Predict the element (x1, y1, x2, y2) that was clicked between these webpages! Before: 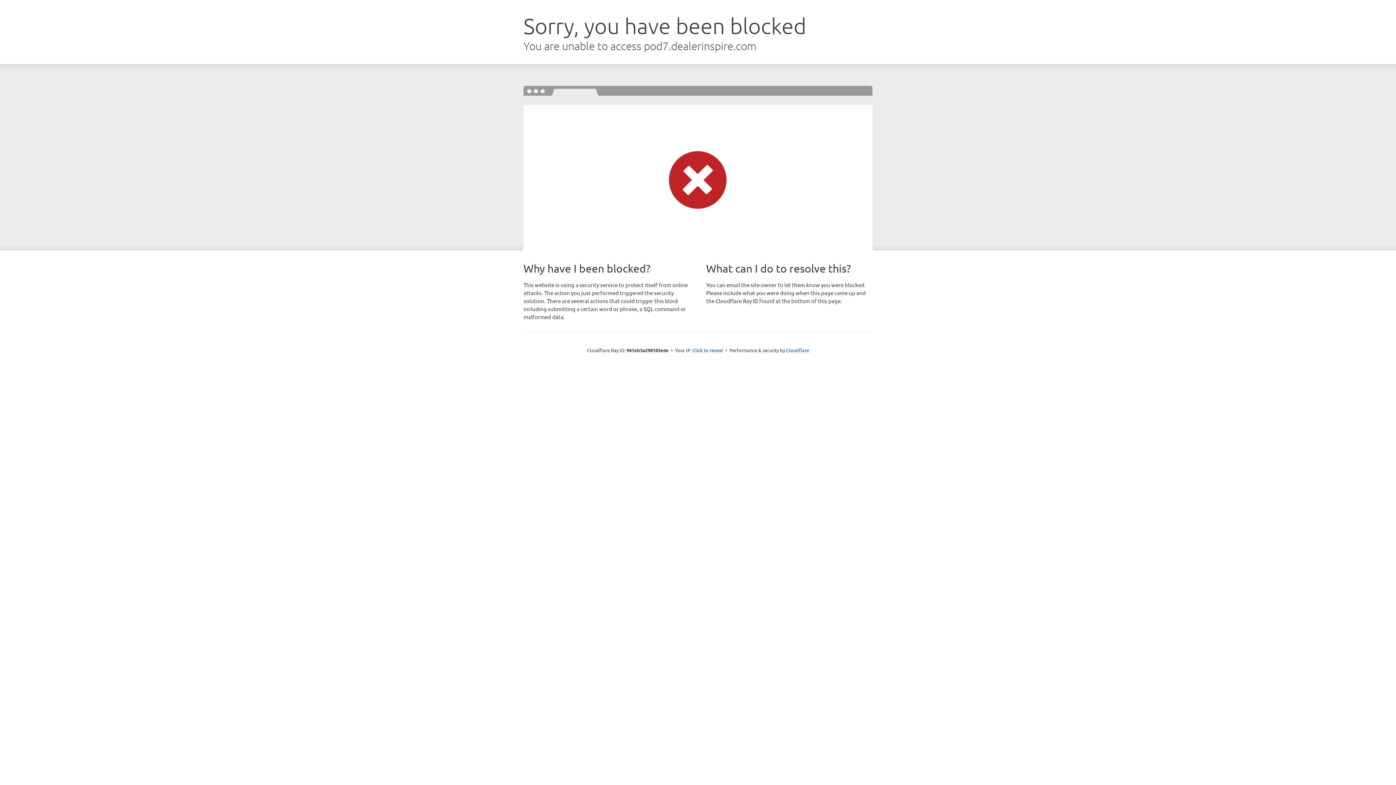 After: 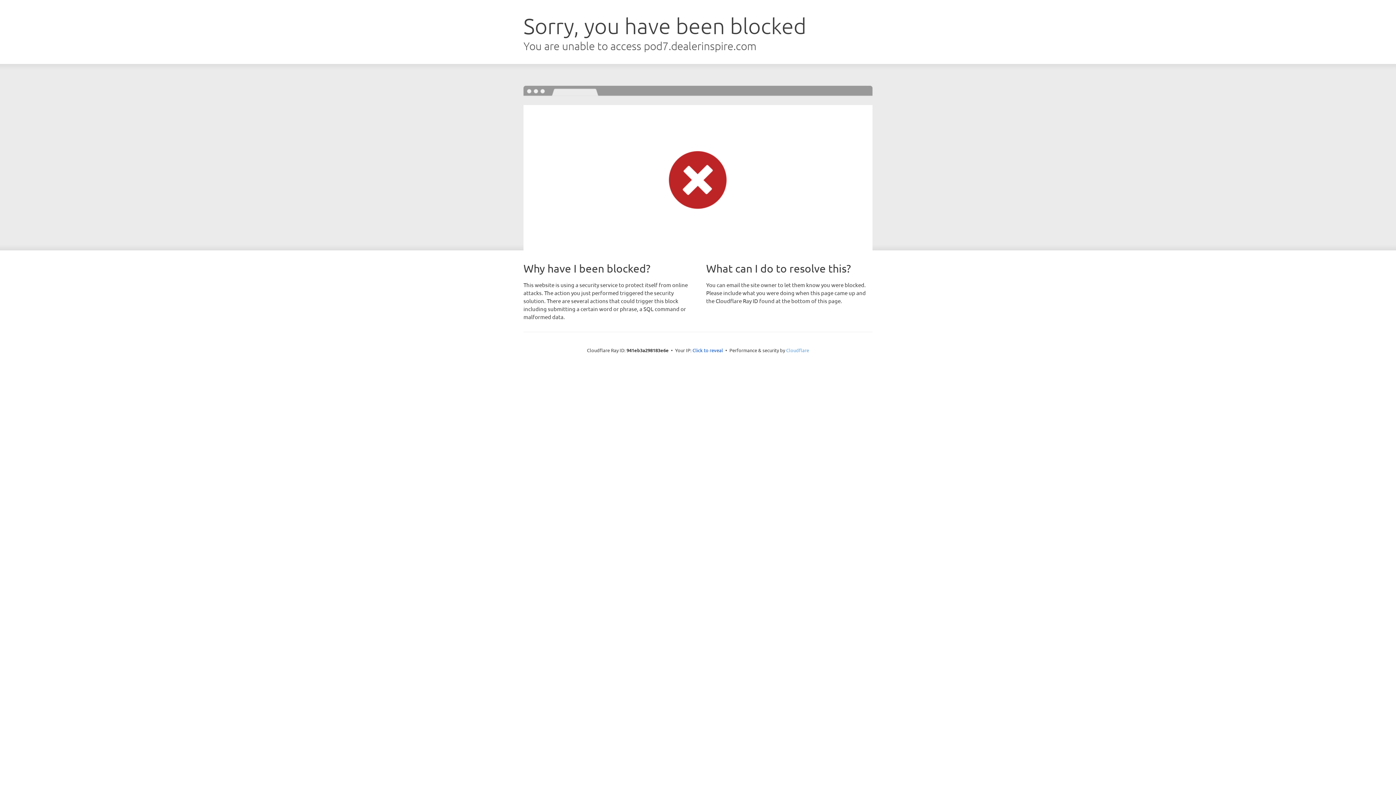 Action: label: Cloudflare bbox: (786, 347, 809, 353)